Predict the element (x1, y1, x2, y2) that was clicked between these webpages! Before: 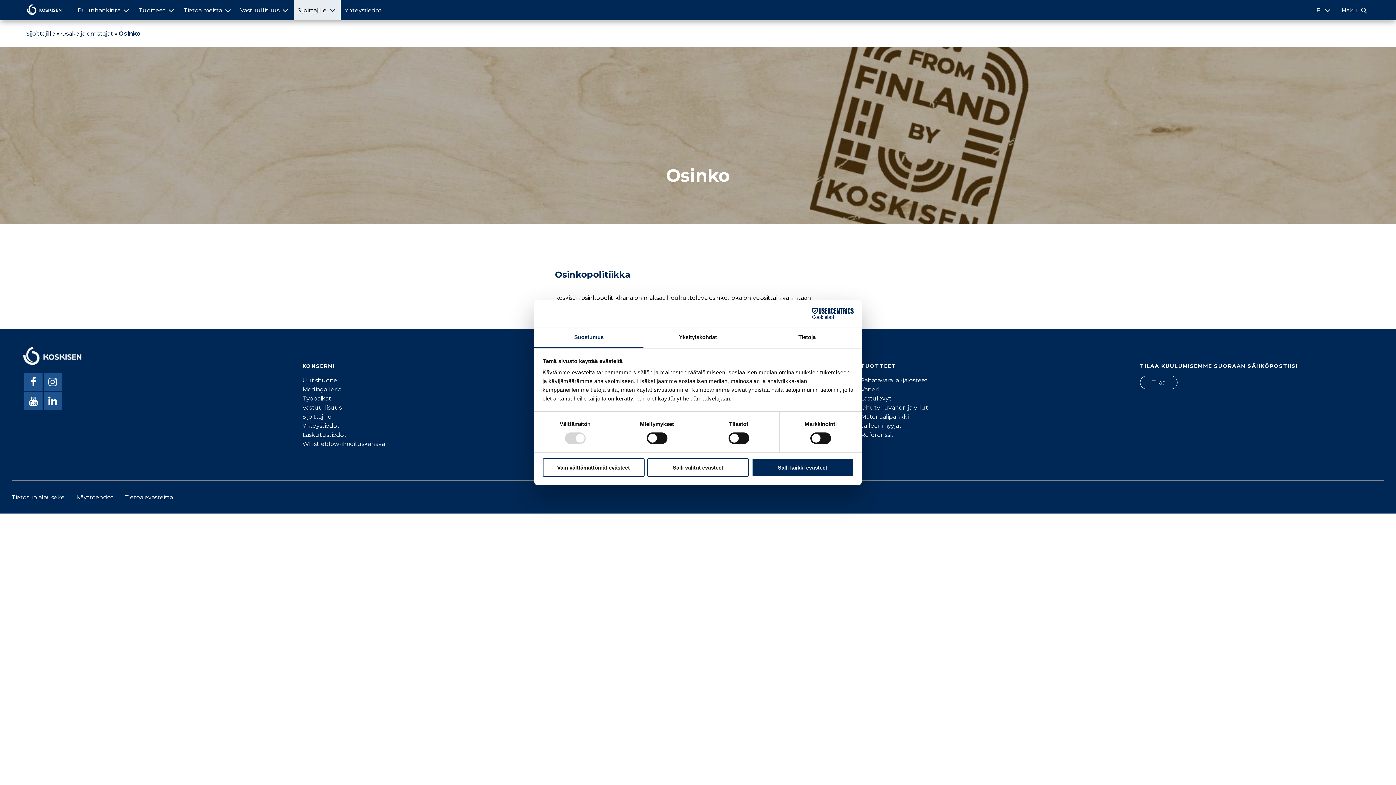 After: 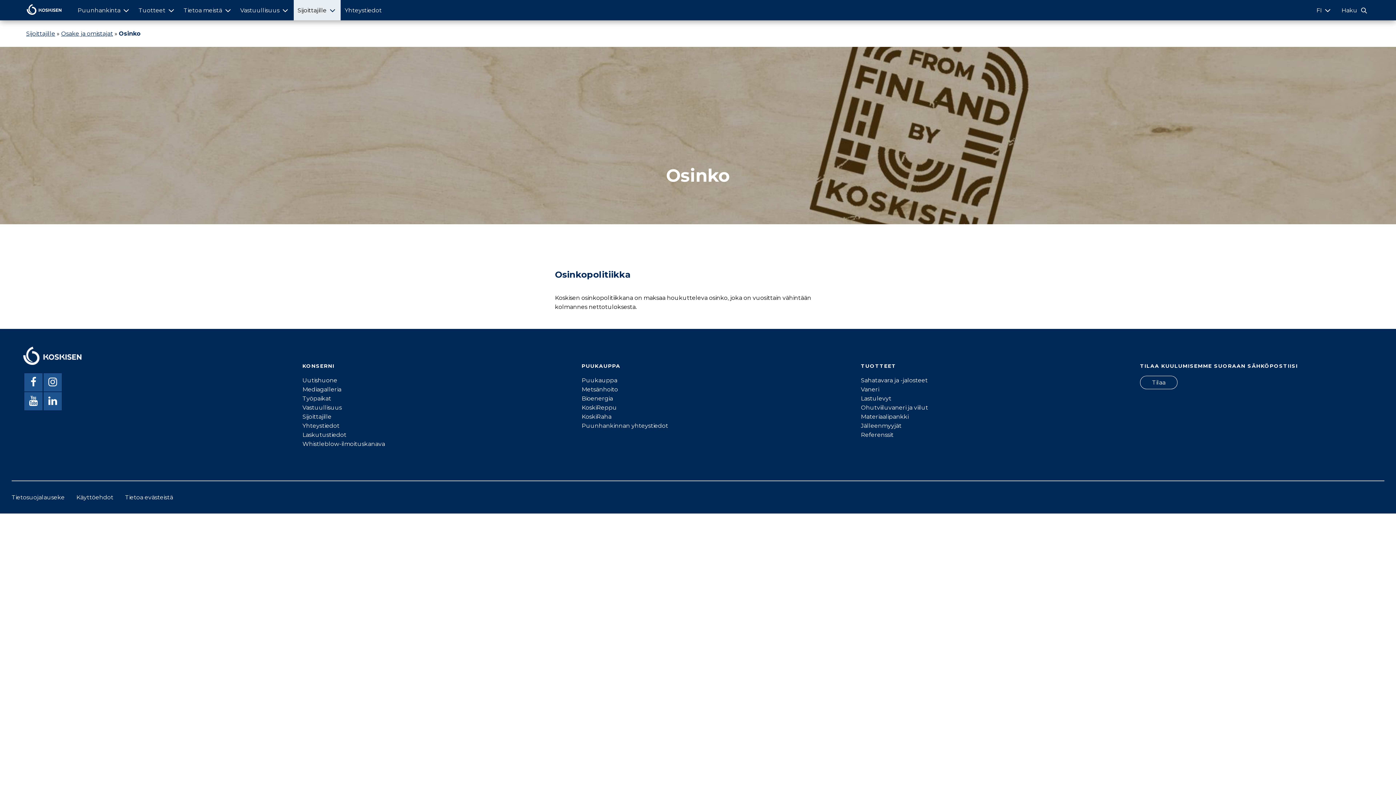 Action: label: Vain välttämättömät evästeet bbox: (542, 458, 644, 476)